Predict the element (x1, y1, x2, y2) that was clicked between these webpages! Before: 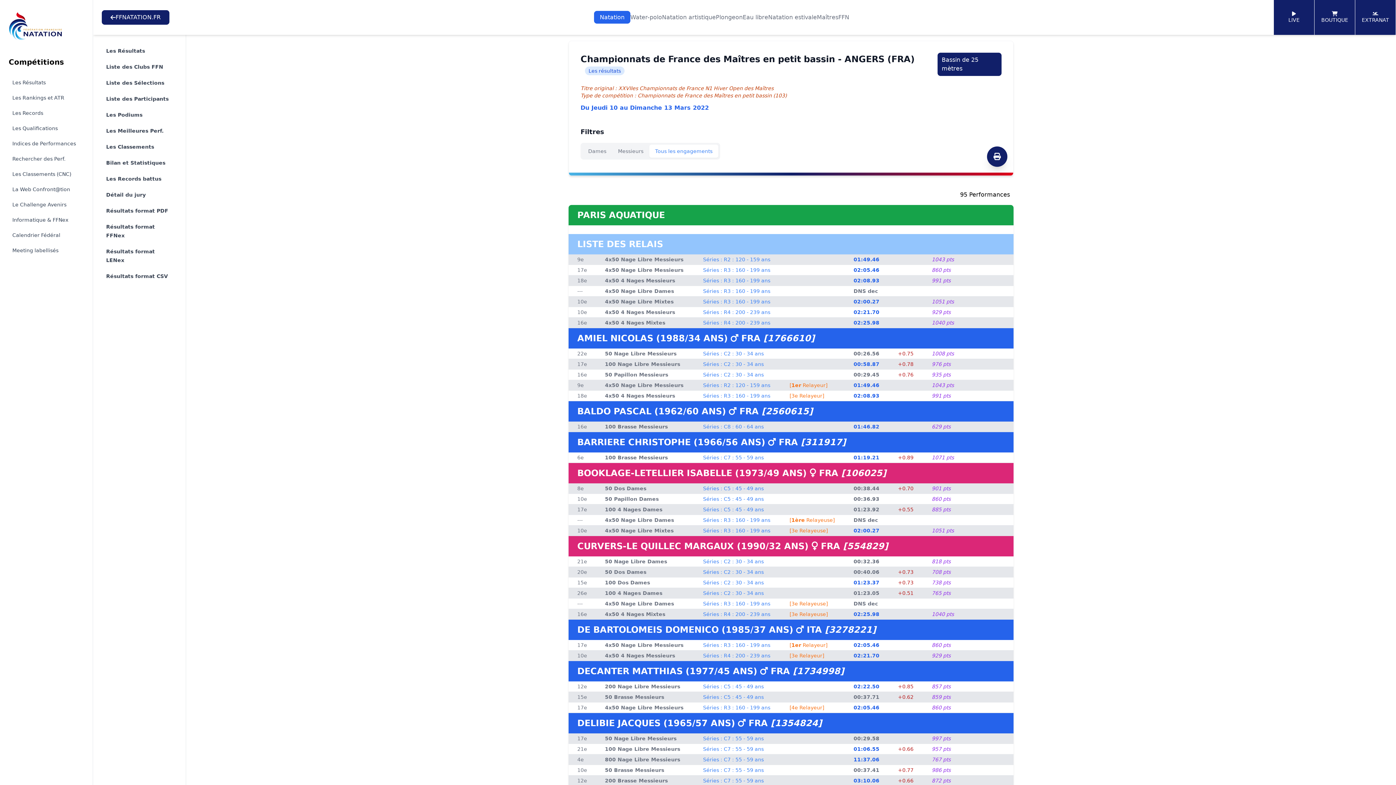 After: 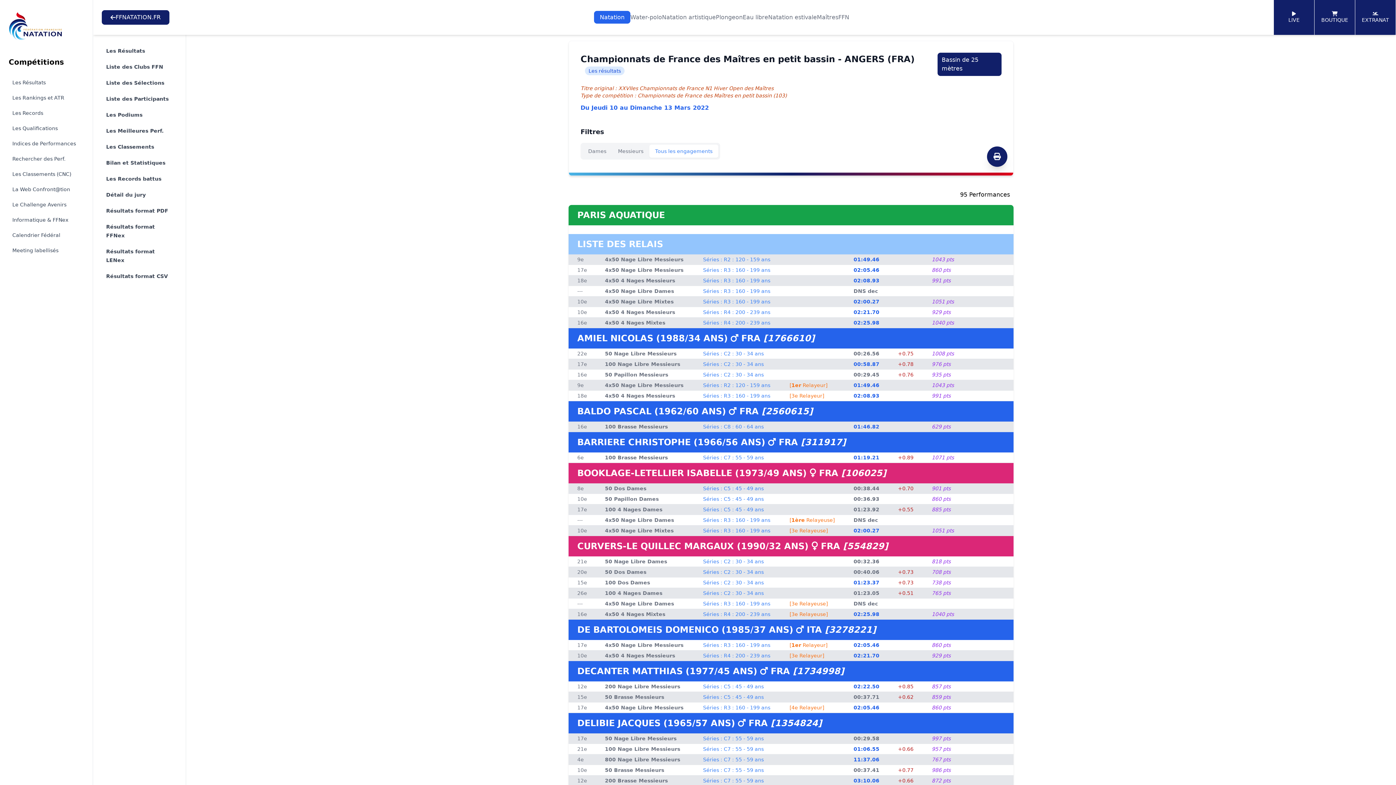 Action: bbox: (1274, 0, 1314, 34) label: LIVE